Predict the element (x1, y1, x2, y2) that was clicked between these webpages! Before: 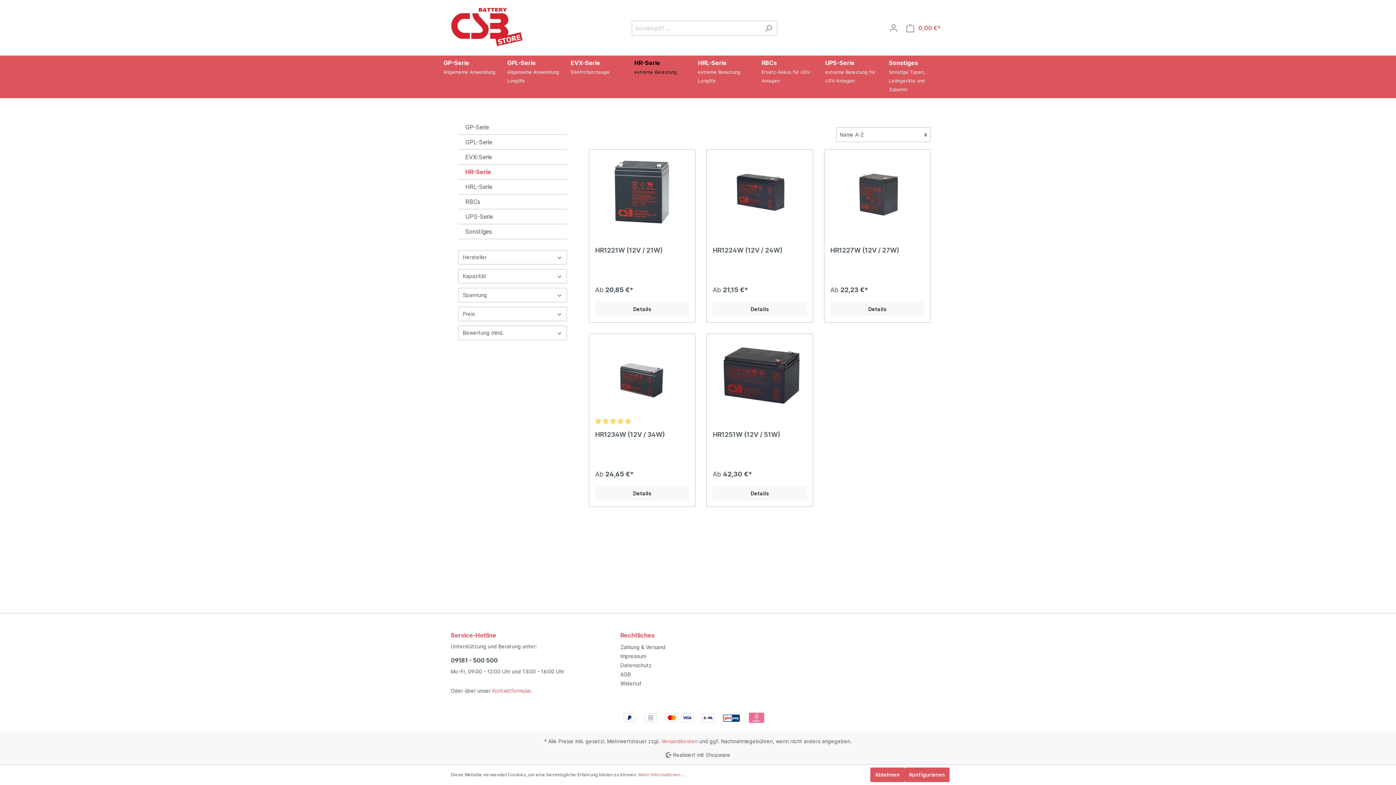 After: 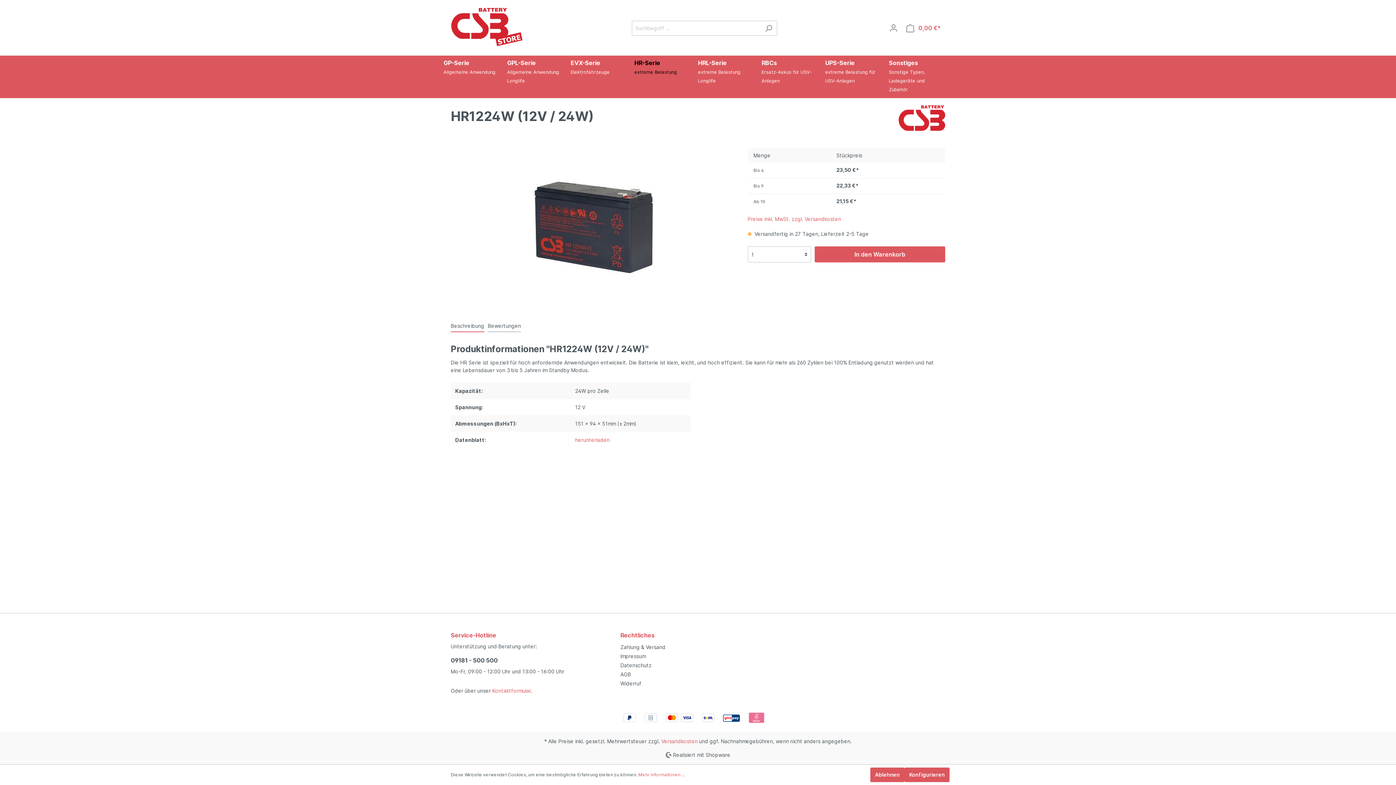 Action: bbox: (712, 246, 807, 262) label: HR1224W (12V / 24W)